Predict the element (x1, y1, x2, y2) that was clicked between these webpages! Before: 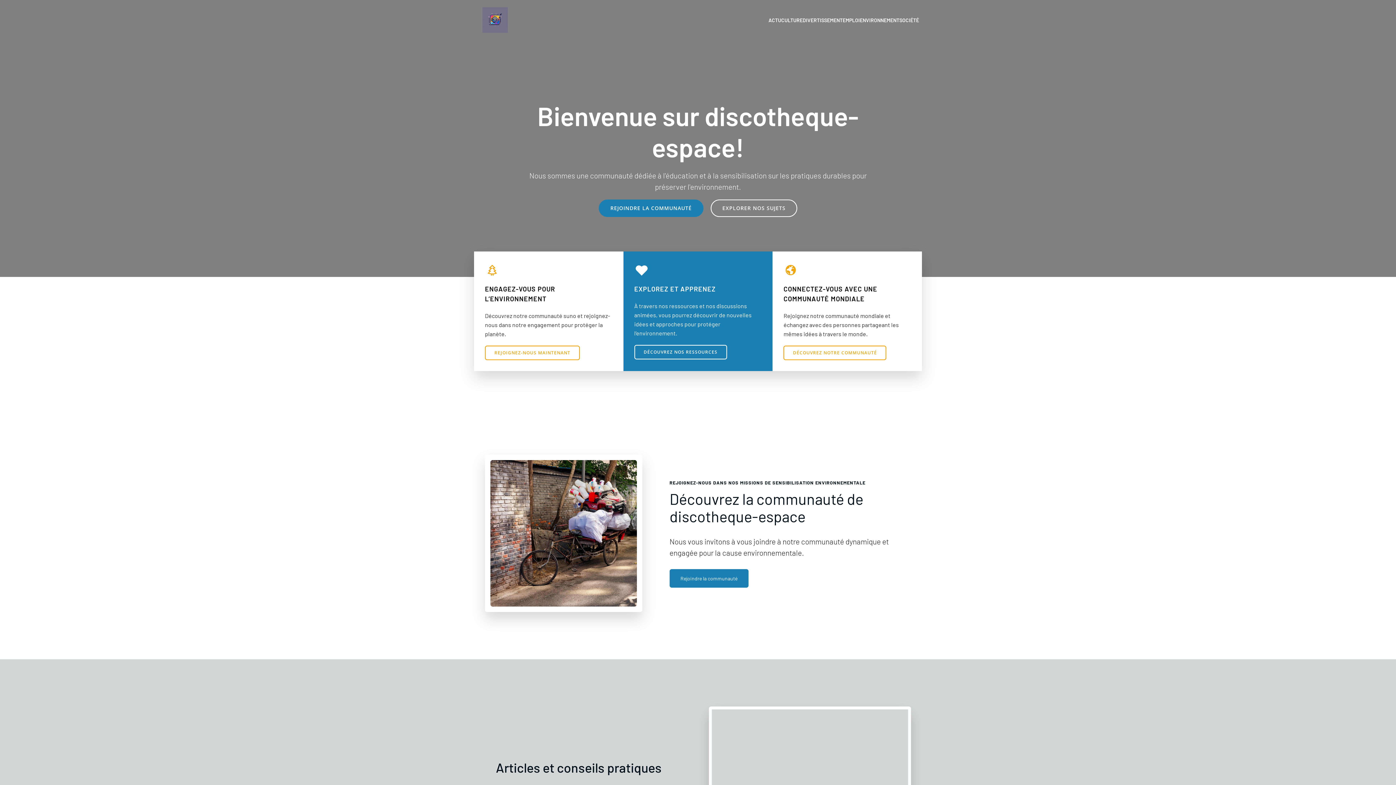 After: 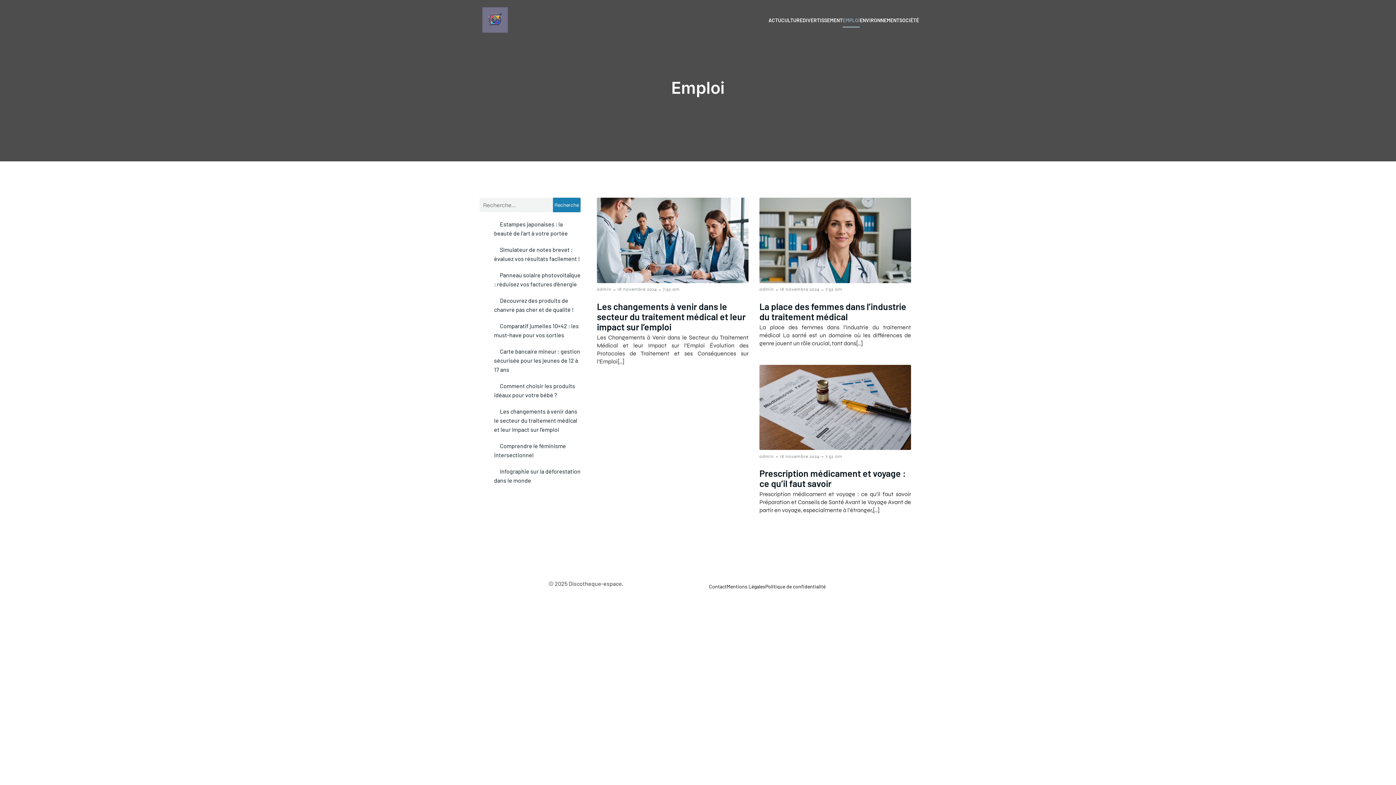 Action: bbox: (842, 12, 860, 27) label: EMPLOI